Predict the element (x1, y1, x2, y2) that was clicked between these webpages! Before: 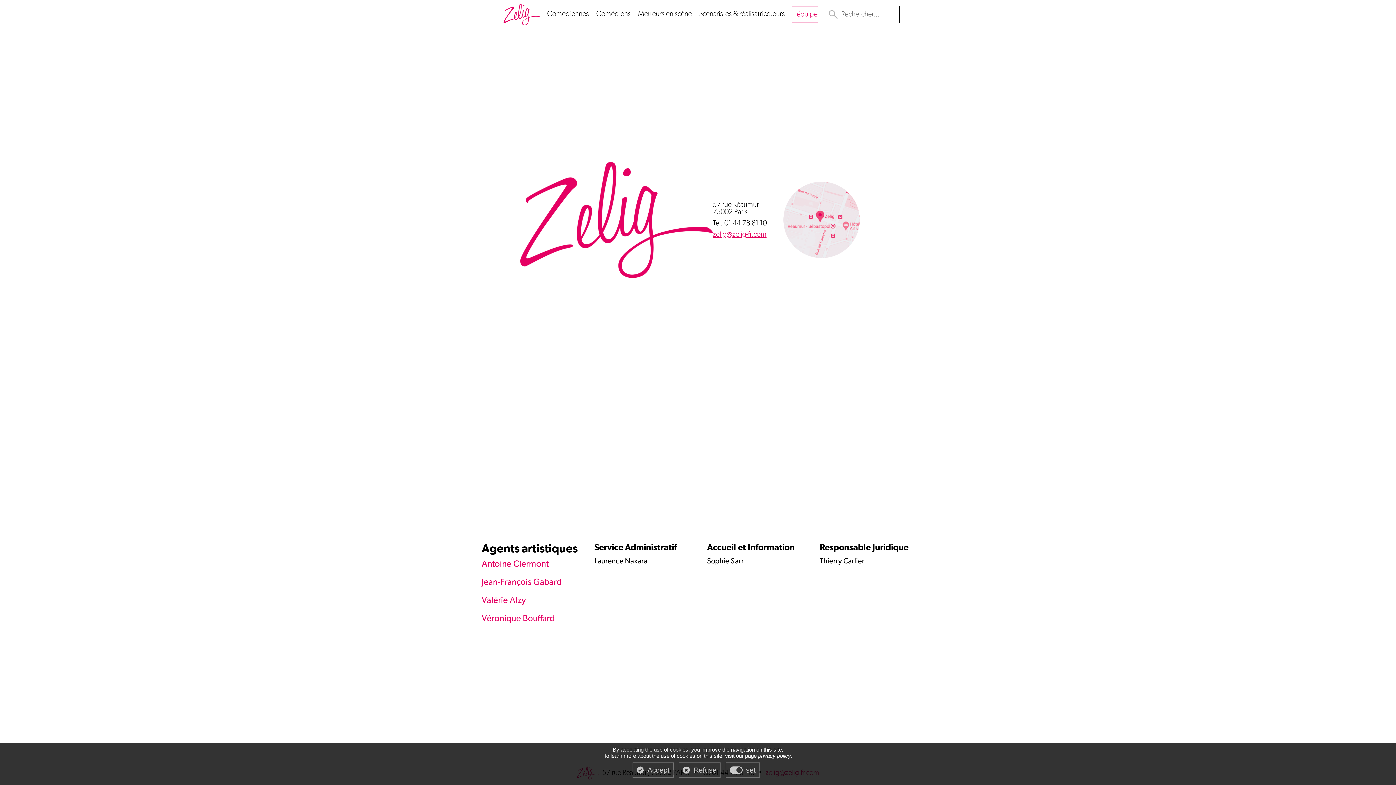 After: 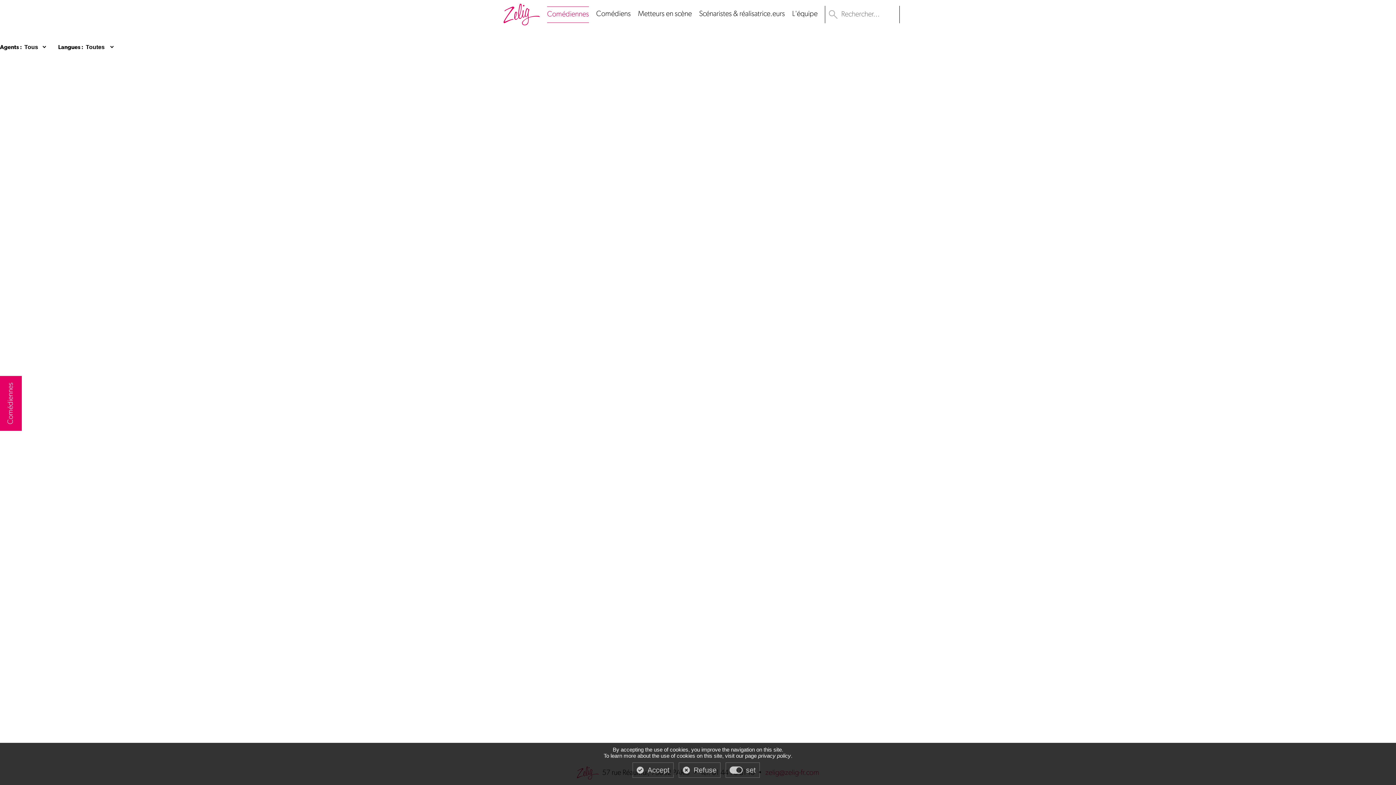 Action: bbox: (547, 6, 589, 22) label: Comédiennes